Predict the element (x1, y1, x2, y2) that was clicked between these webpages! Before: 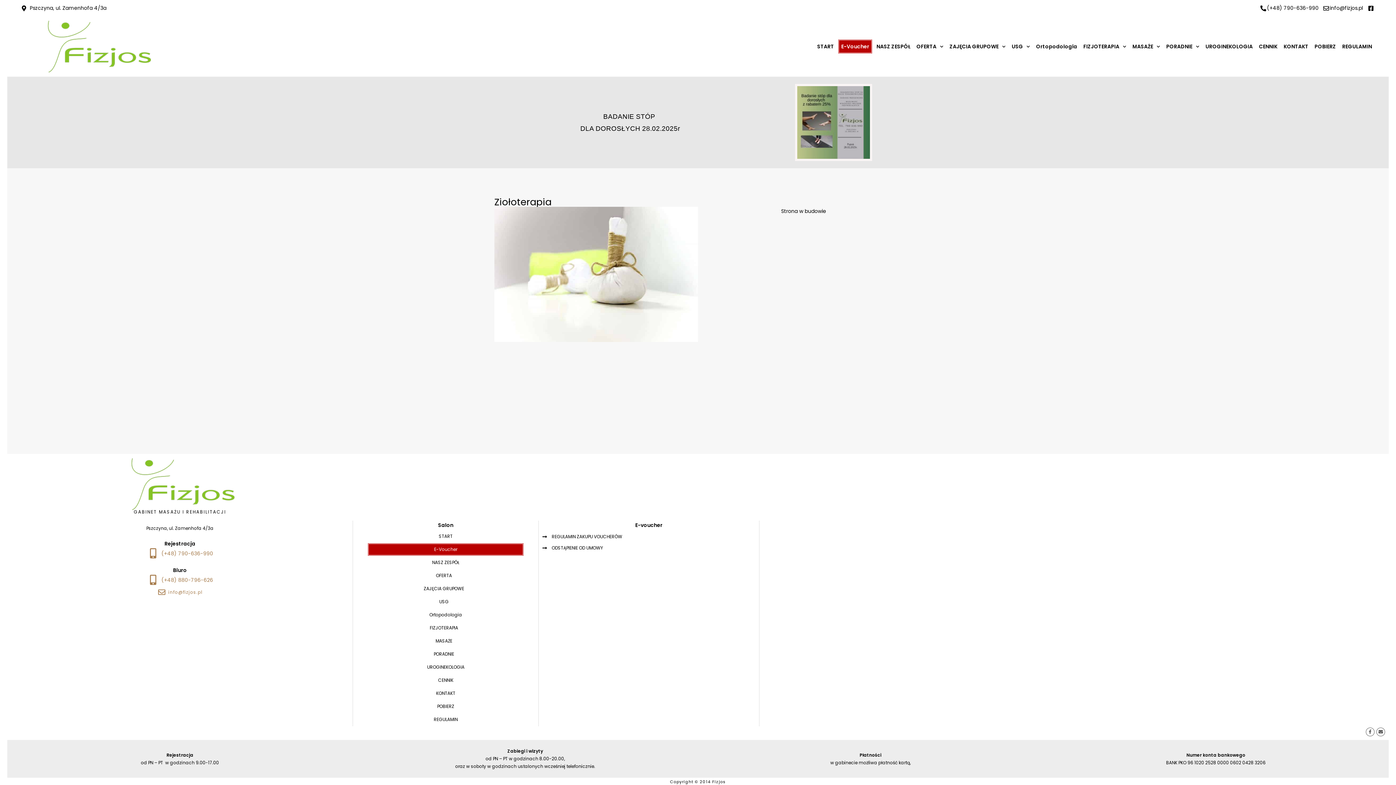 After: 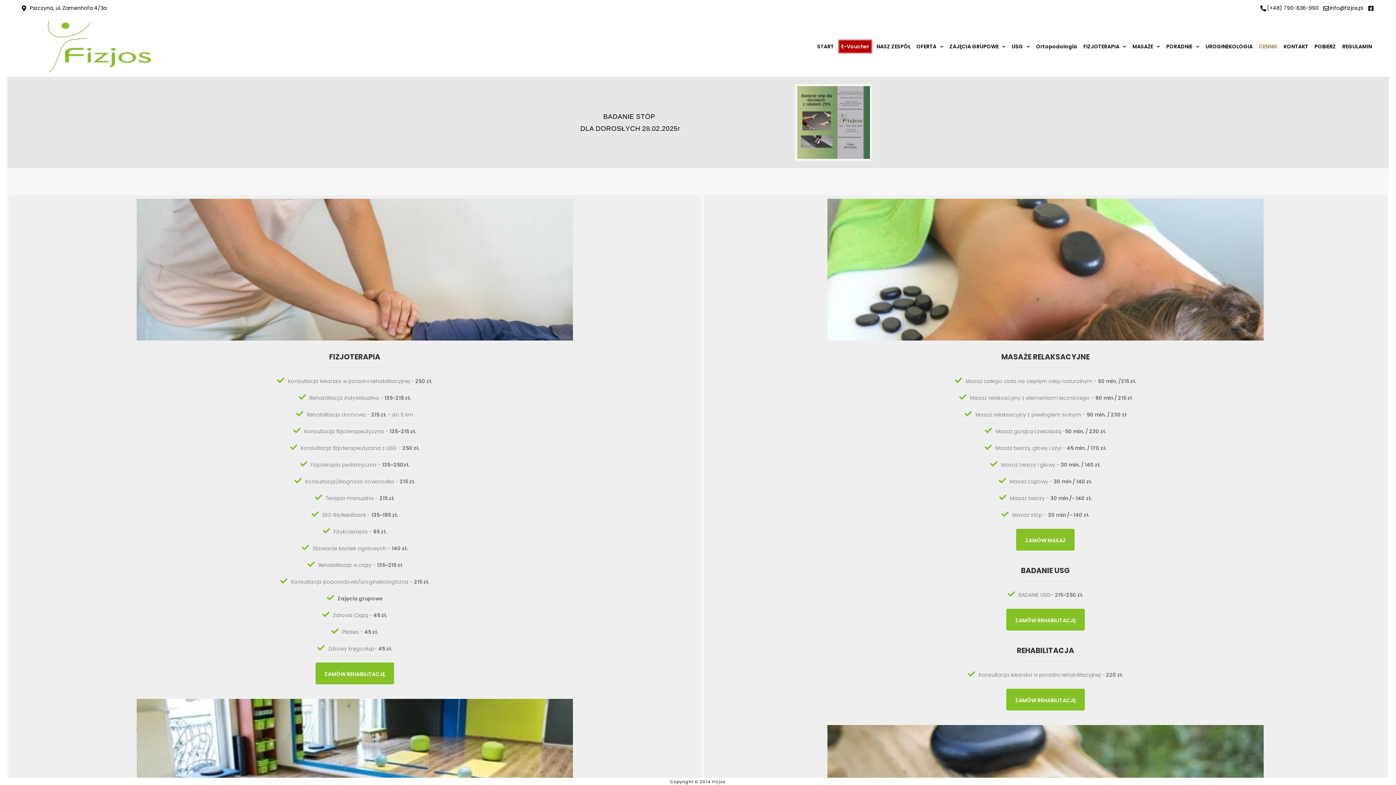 Action: bbox: (1257, 39, 1279, 53) label: CENNIK